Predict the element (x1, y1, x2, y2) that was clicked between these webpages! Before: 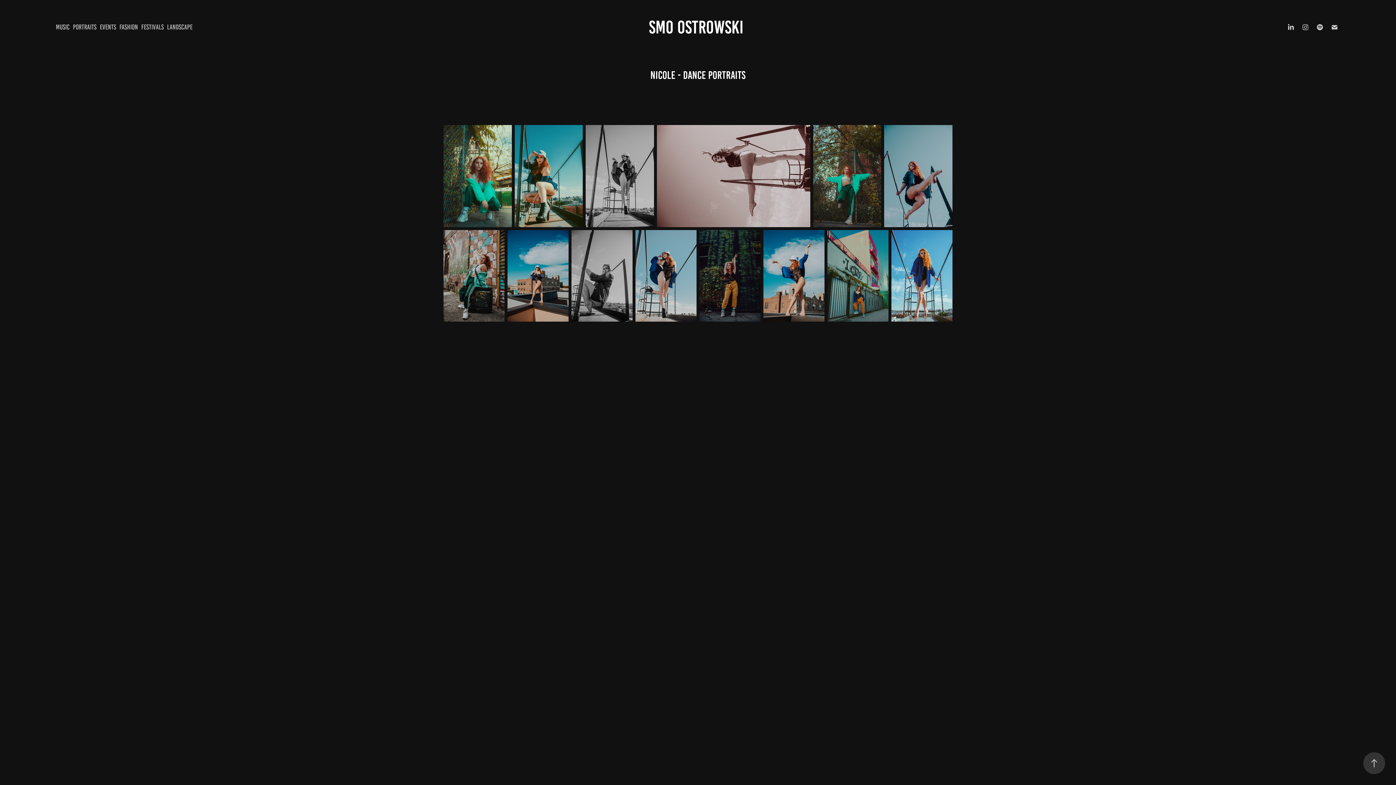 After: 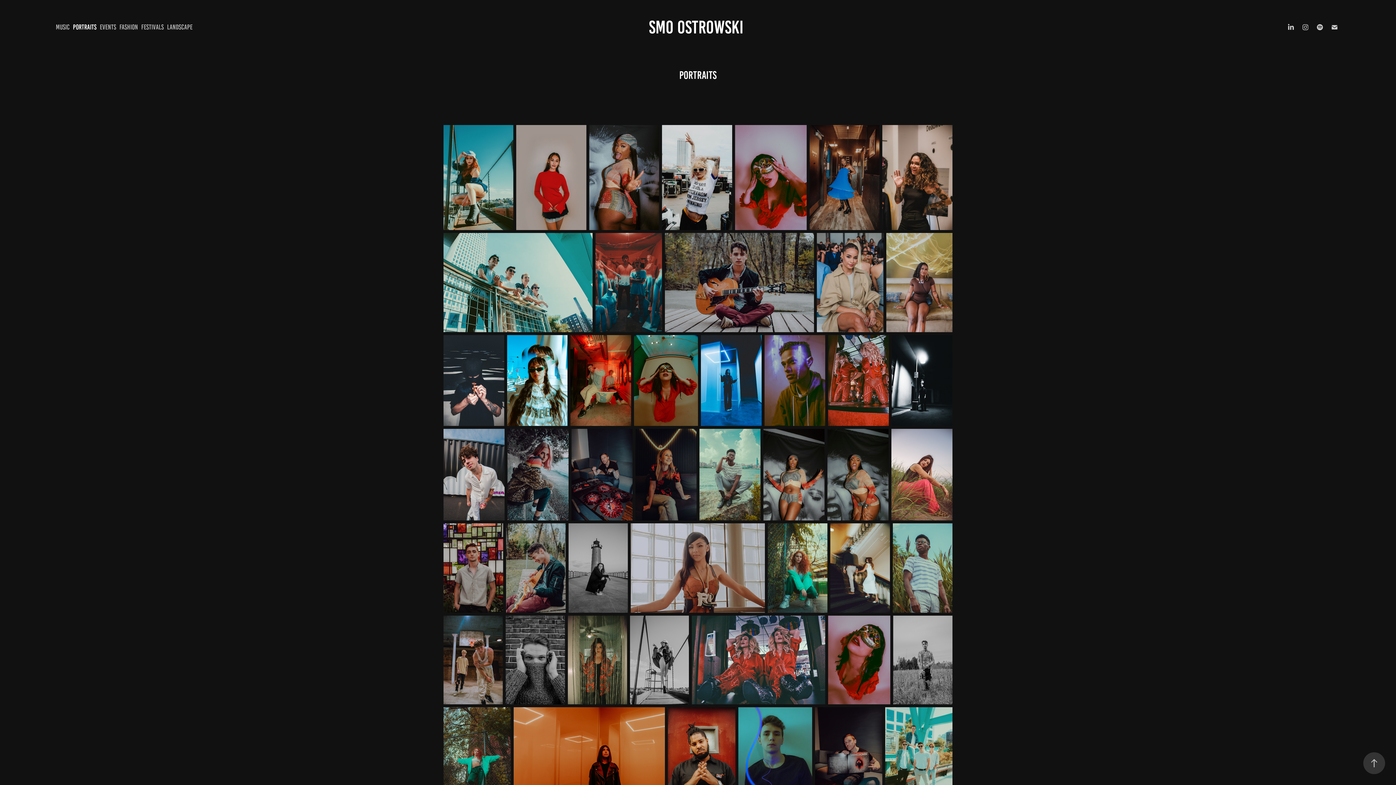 Action: label: PORTRAITS bbox: (72, 23, 96, 30)